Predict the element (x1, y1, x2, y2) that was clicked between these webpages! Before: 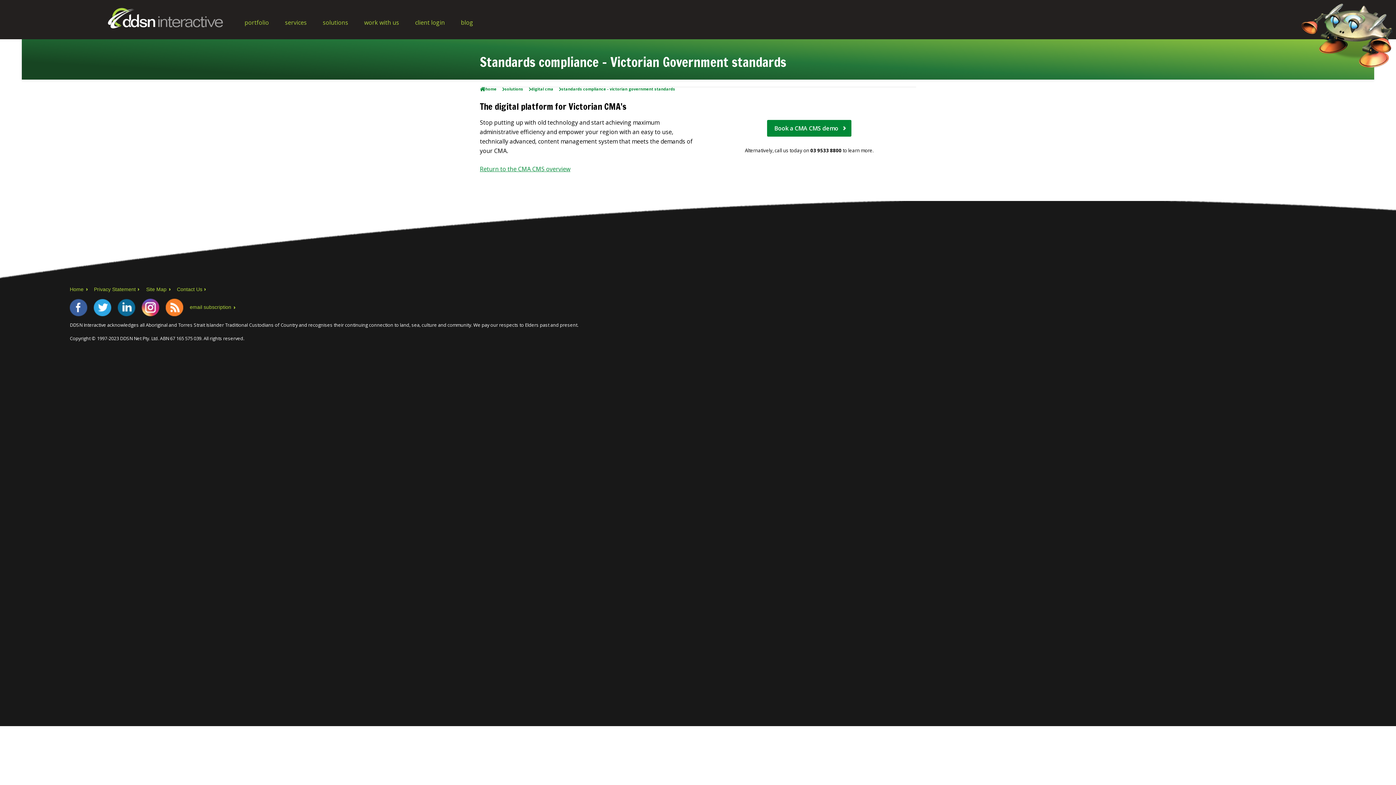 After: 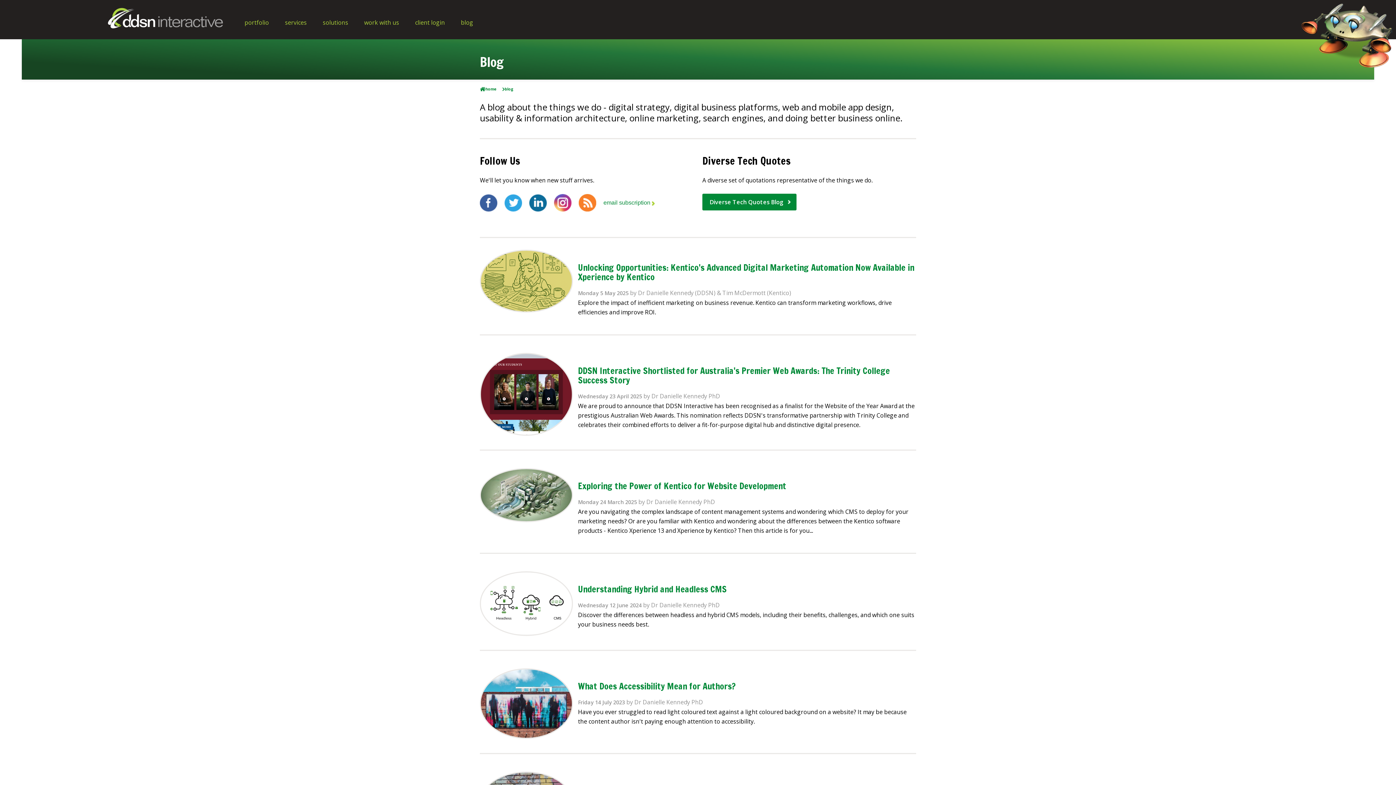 Action: label: blog bbox: (460, 18, 477, 26)